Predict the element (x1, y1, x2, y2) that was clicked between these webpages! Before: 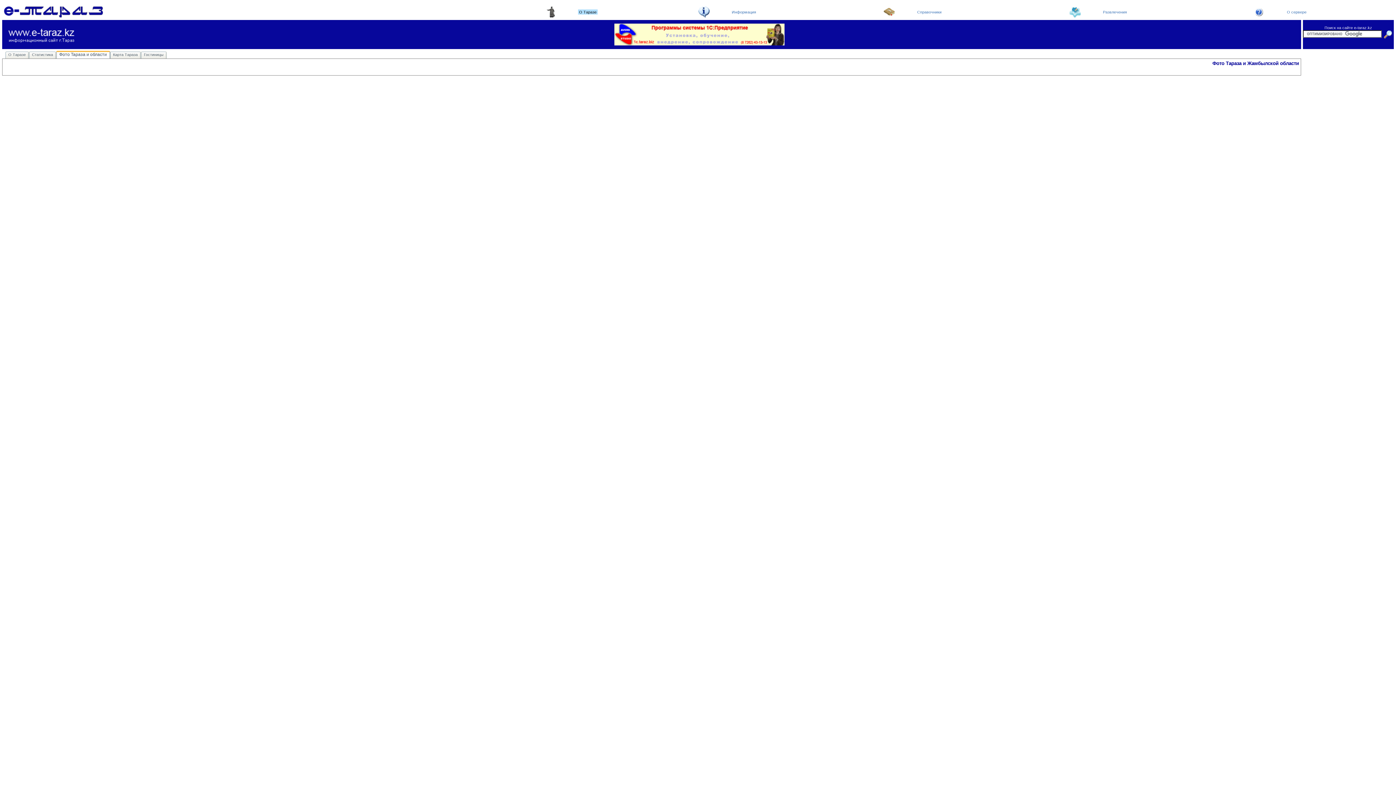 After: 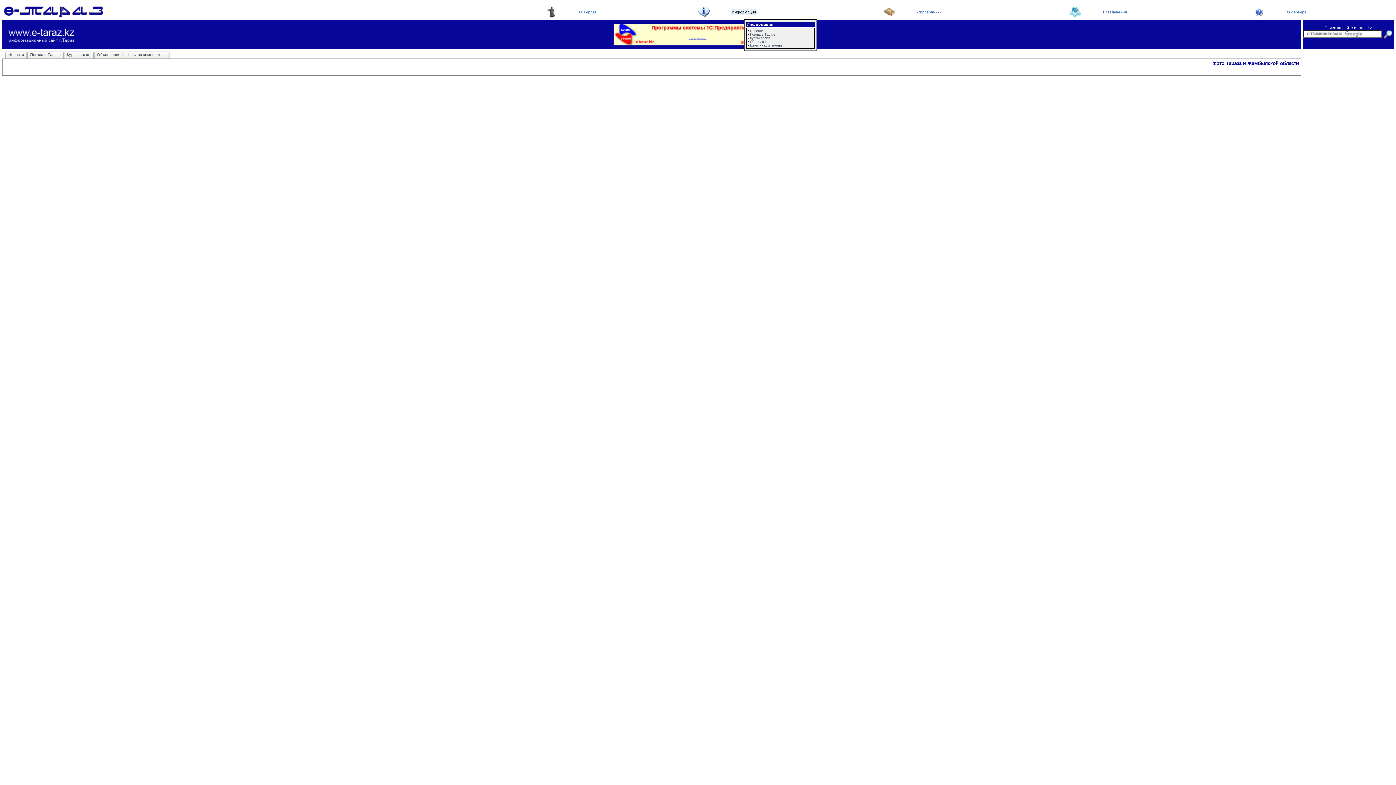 Action: bbox: (730, 9, 757, 14) label: Информация